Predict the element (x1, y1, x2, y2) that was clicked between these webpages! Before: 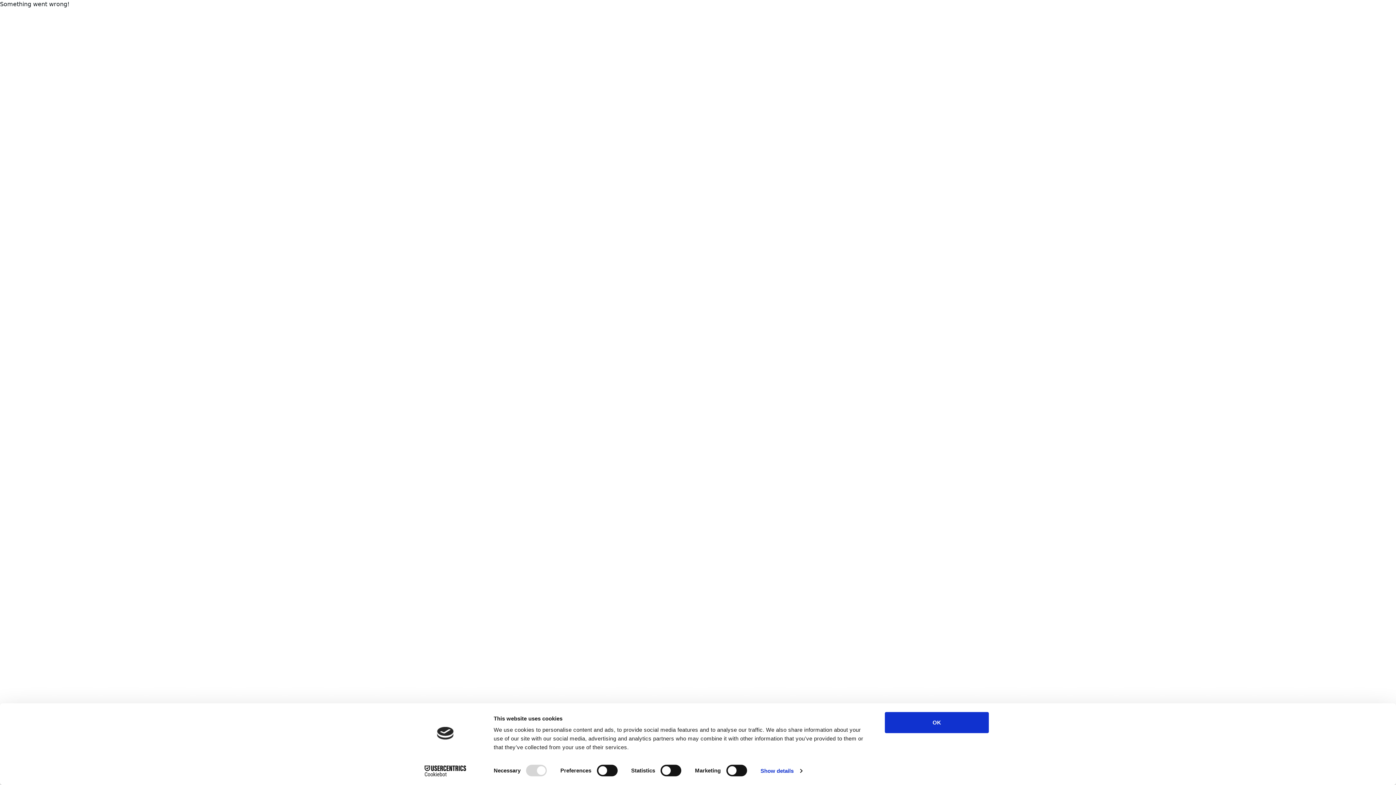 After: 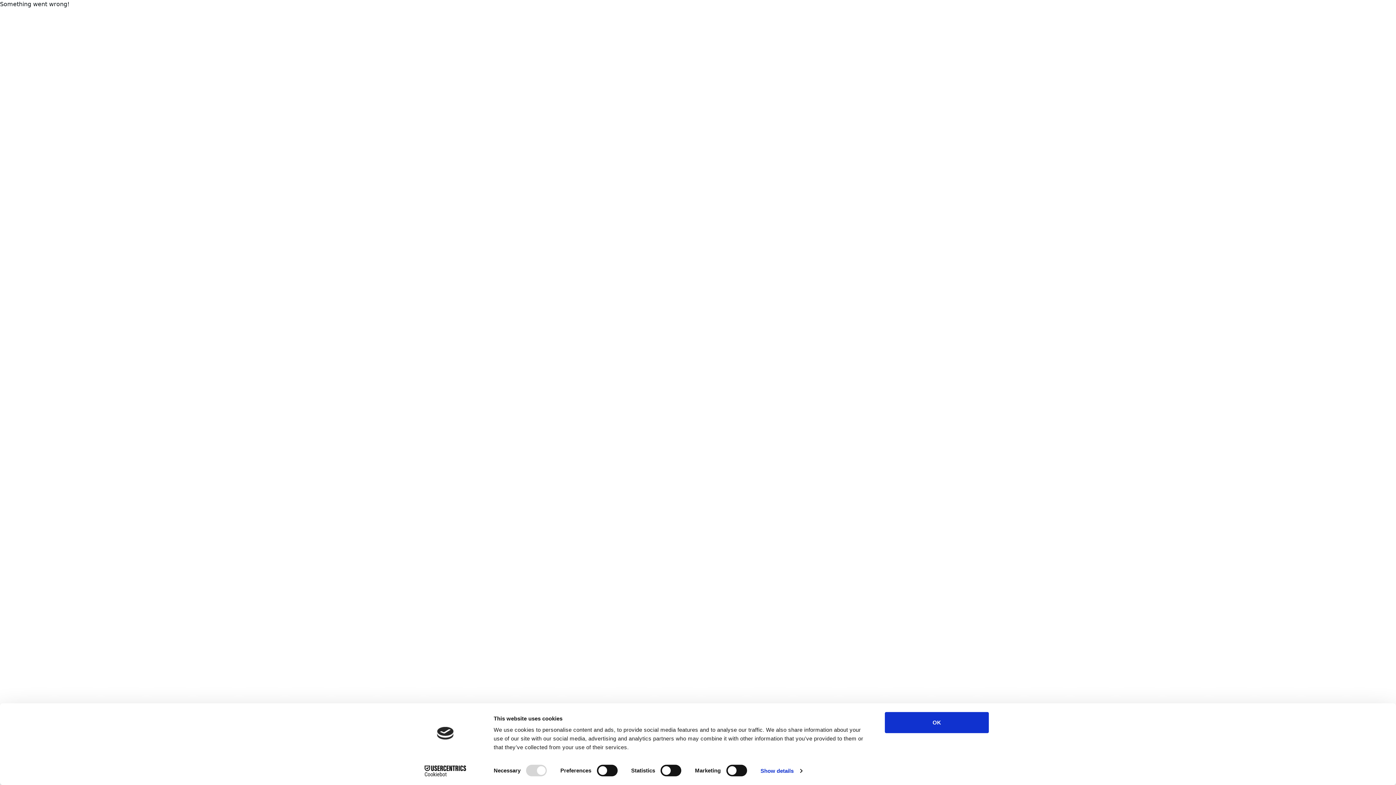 Action: bbox: (413, 765, 477, 776) label: Cookiebot - opens in a new window